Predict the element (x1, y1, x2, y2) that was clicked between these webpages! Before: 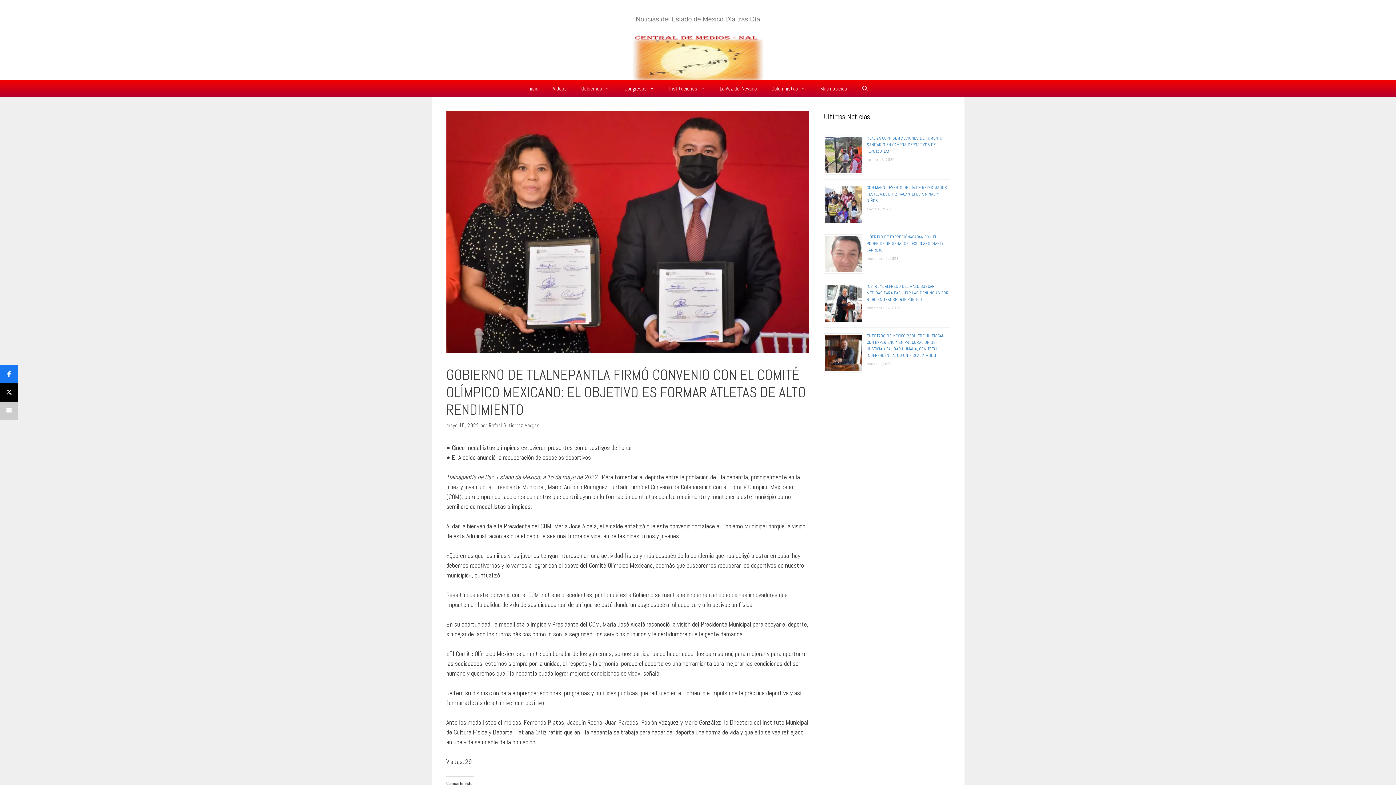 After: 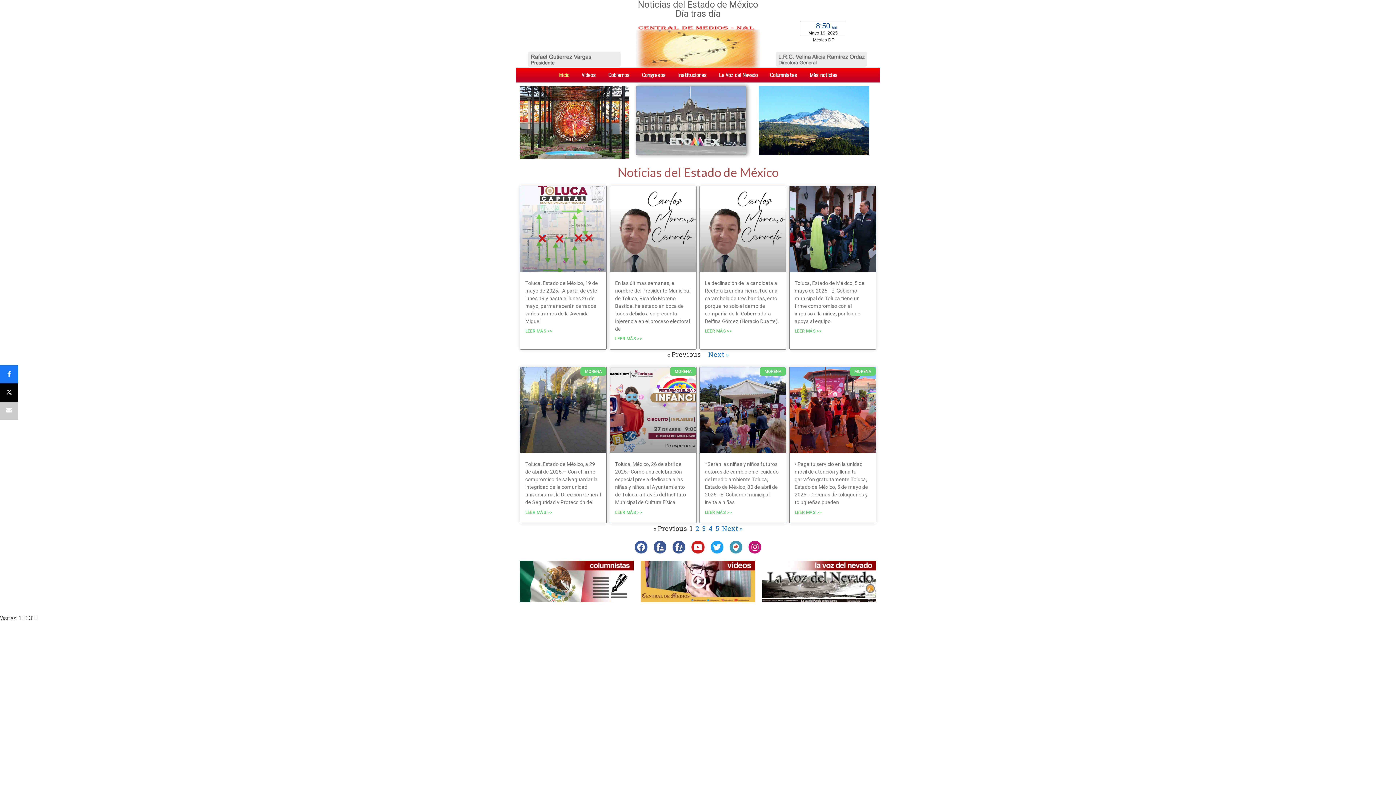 Action: label: Inicio bbox: (520, 80, 545, 96)